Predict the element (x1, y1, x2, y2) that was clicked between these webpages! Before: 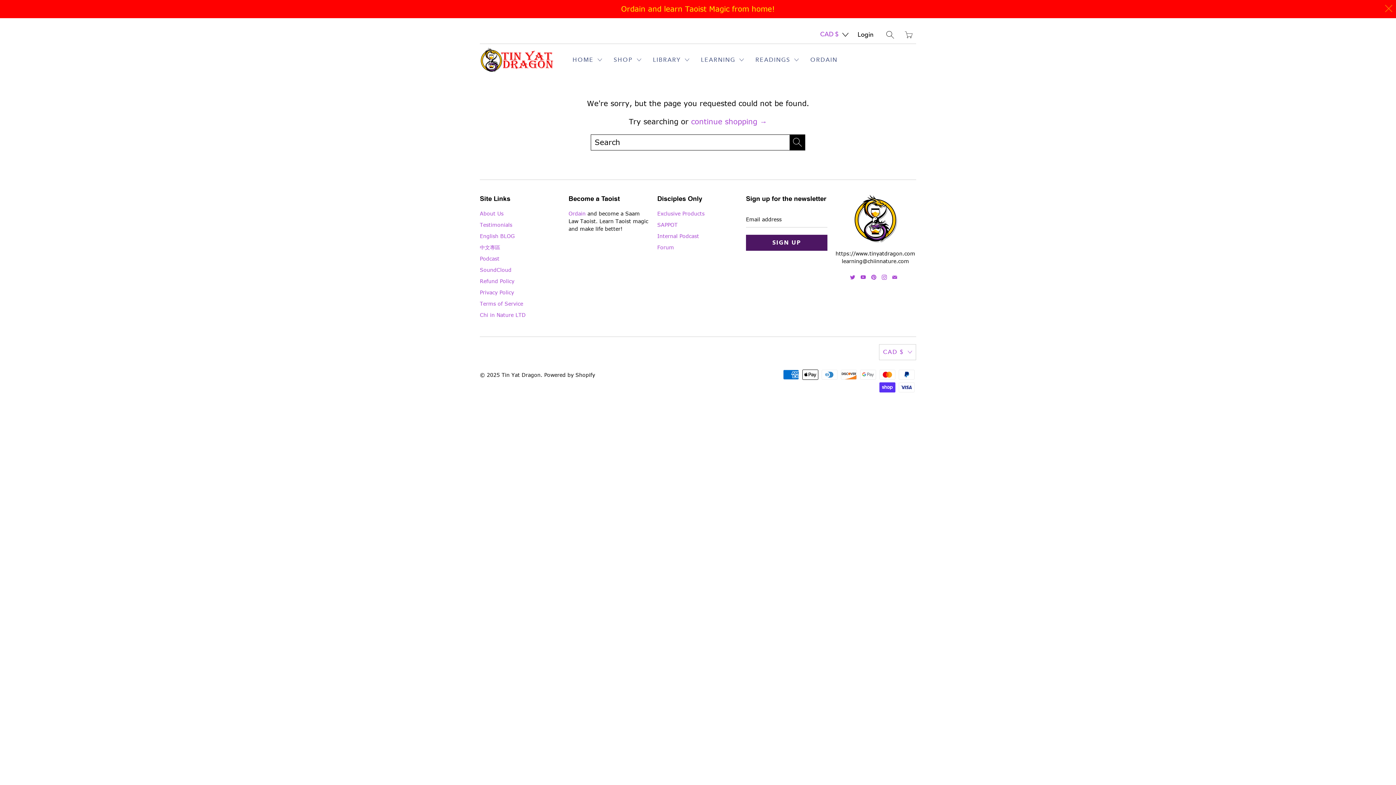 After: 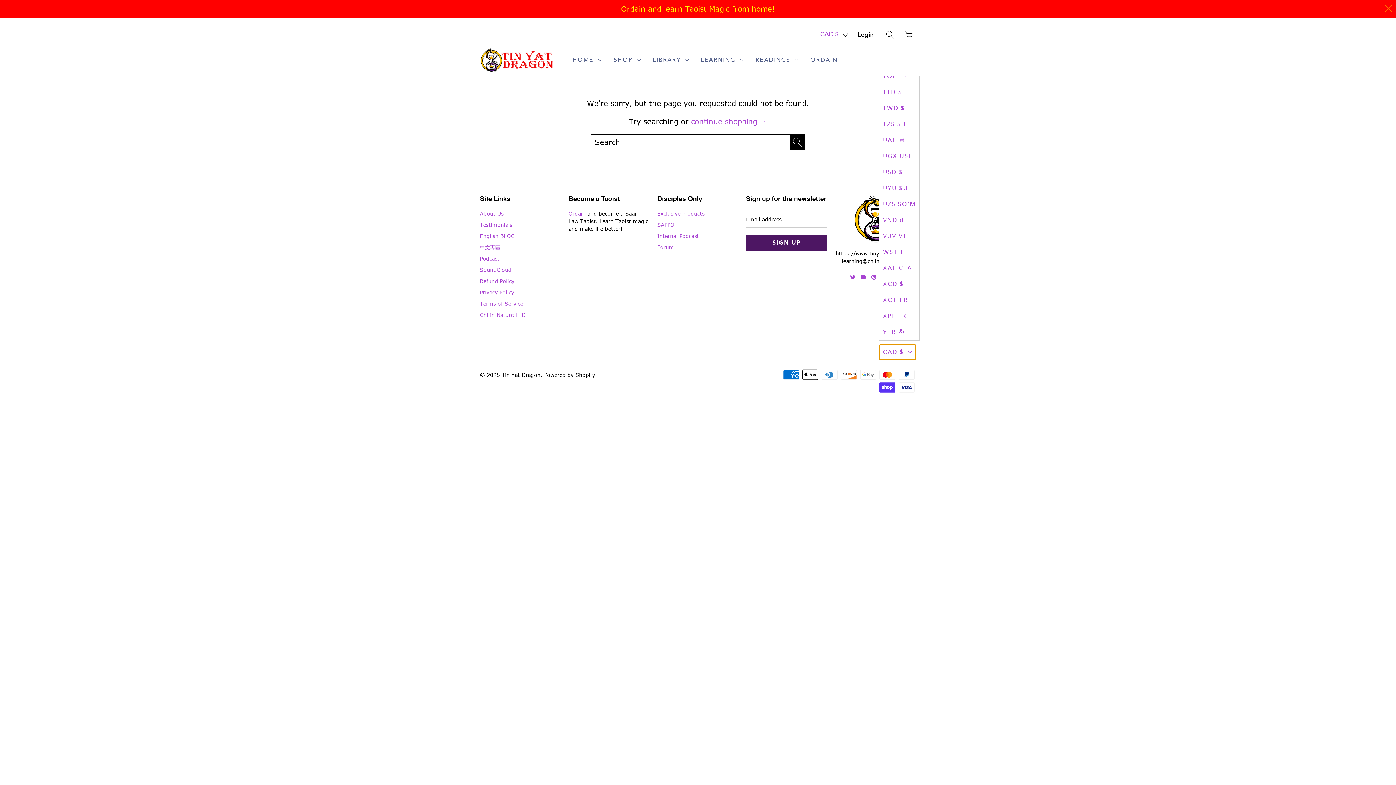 Action: label: CAD $ bbox: (879, 344, 916, 360)